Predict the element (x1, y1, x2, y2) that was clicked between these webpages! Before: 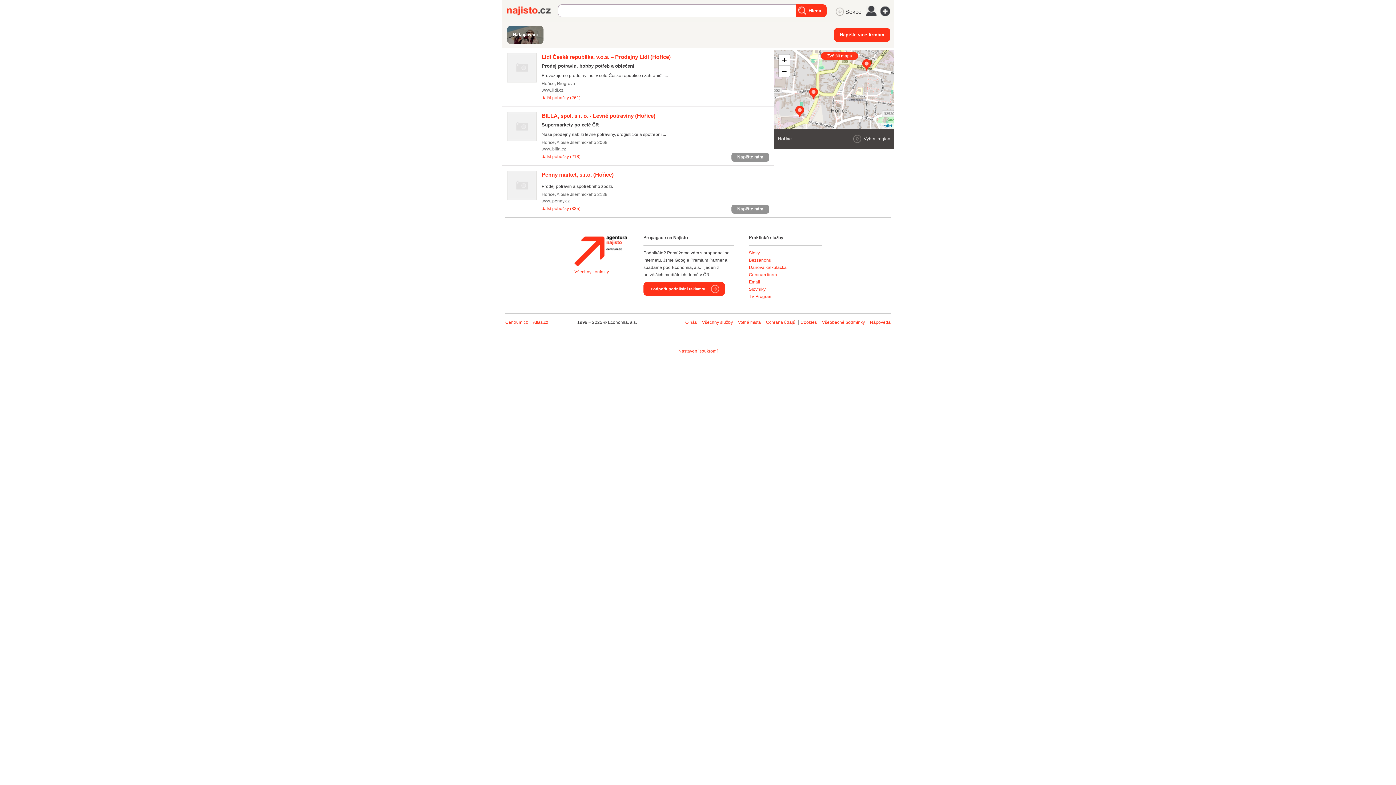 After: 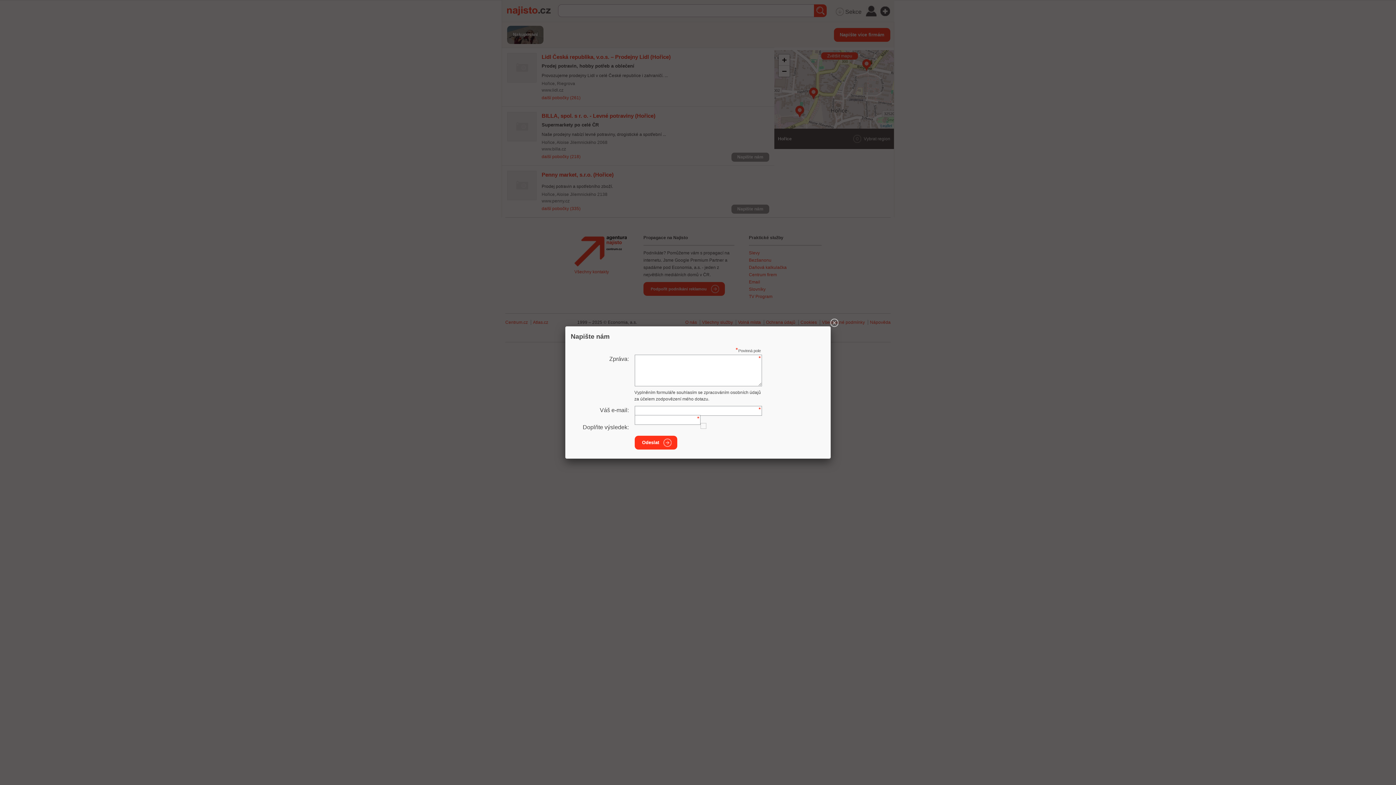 Action: bbox: (731, 204, 769, 213) label: Napište nám